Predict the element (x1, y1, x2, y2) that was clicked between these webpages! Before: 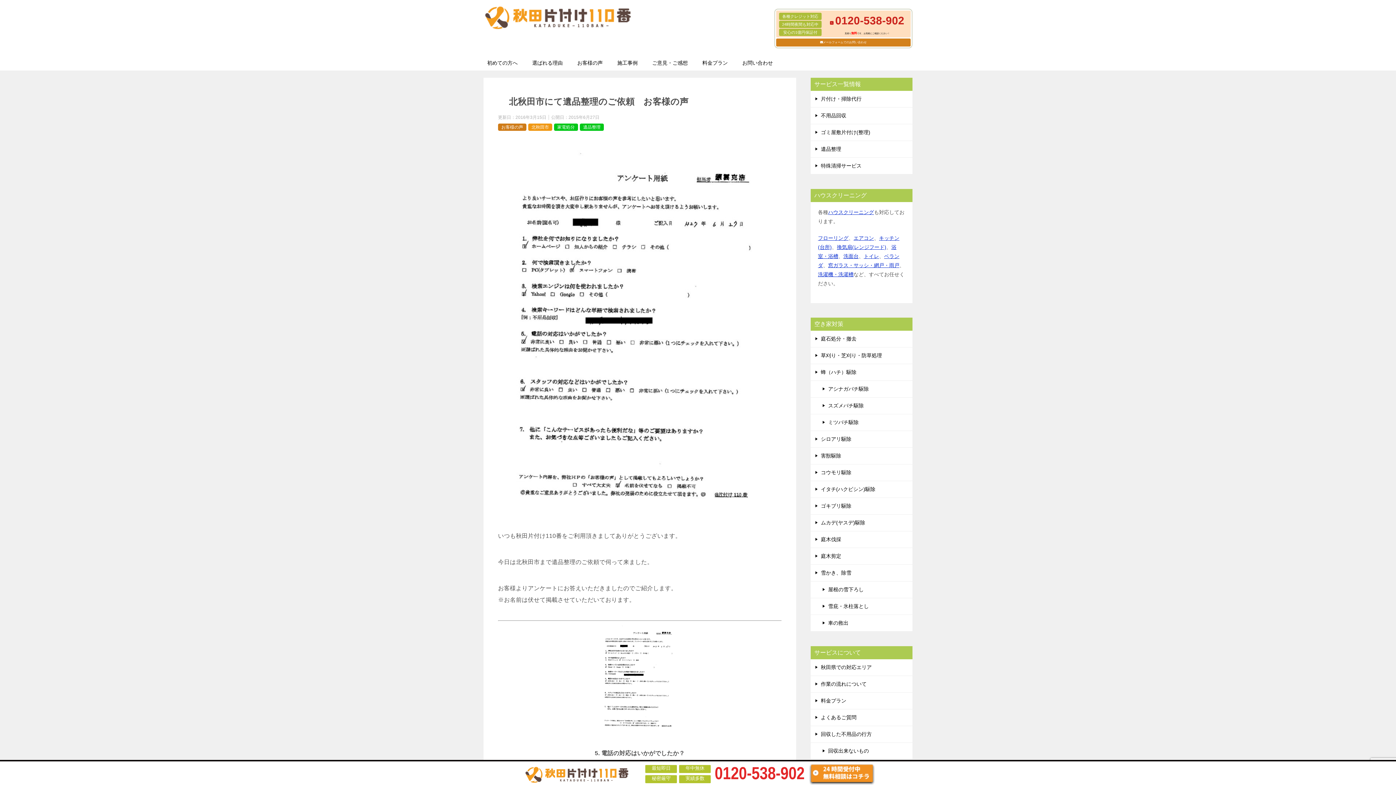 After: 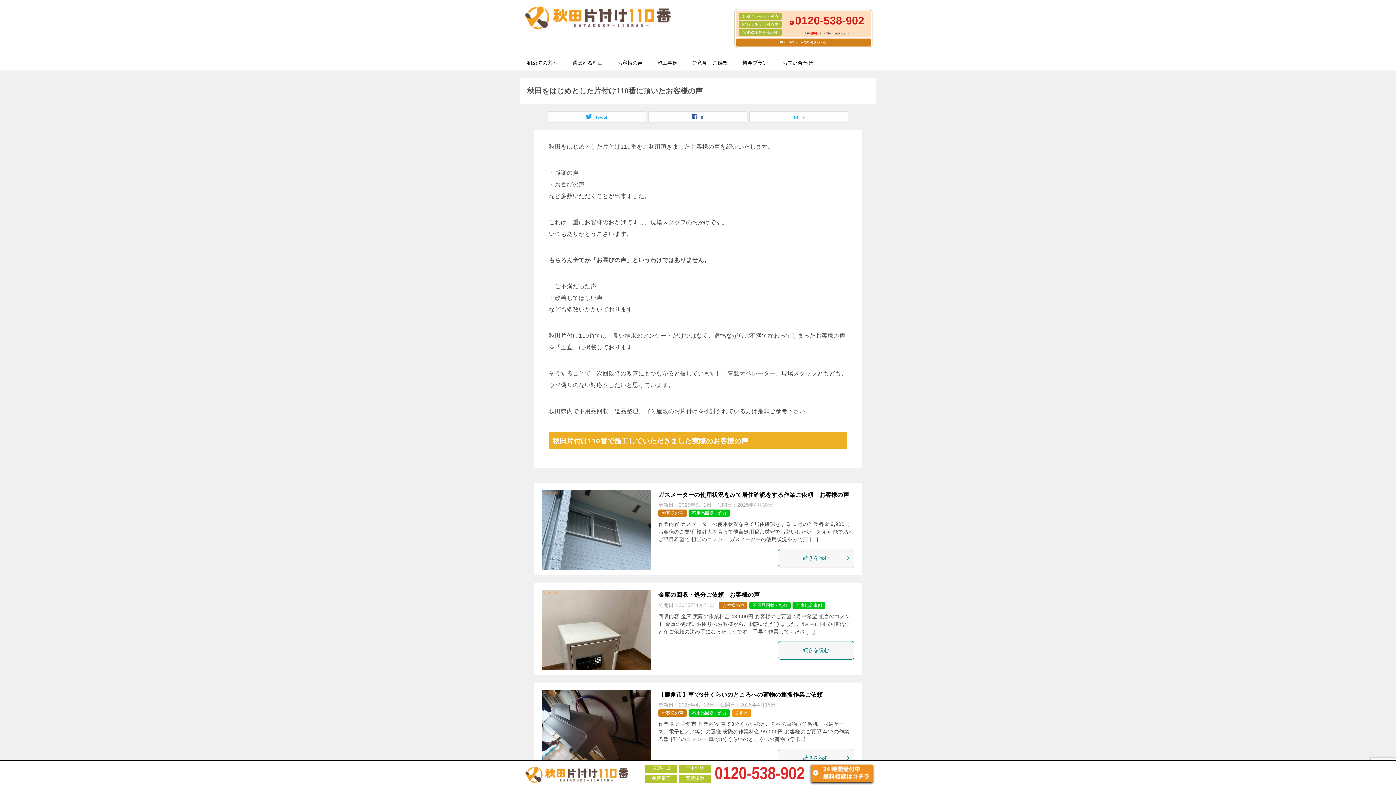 Action: bbox: (501, 124, 523, 129) label: お客様の声